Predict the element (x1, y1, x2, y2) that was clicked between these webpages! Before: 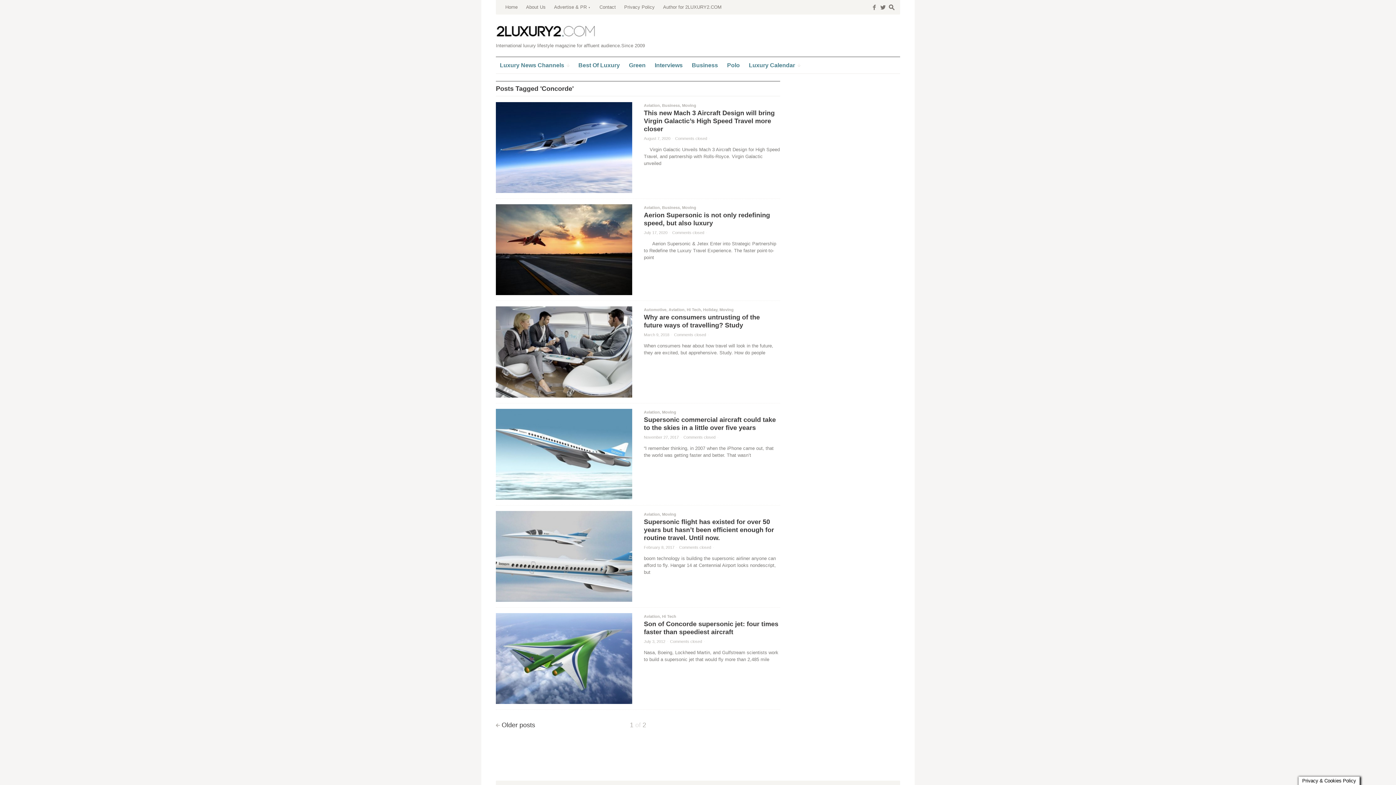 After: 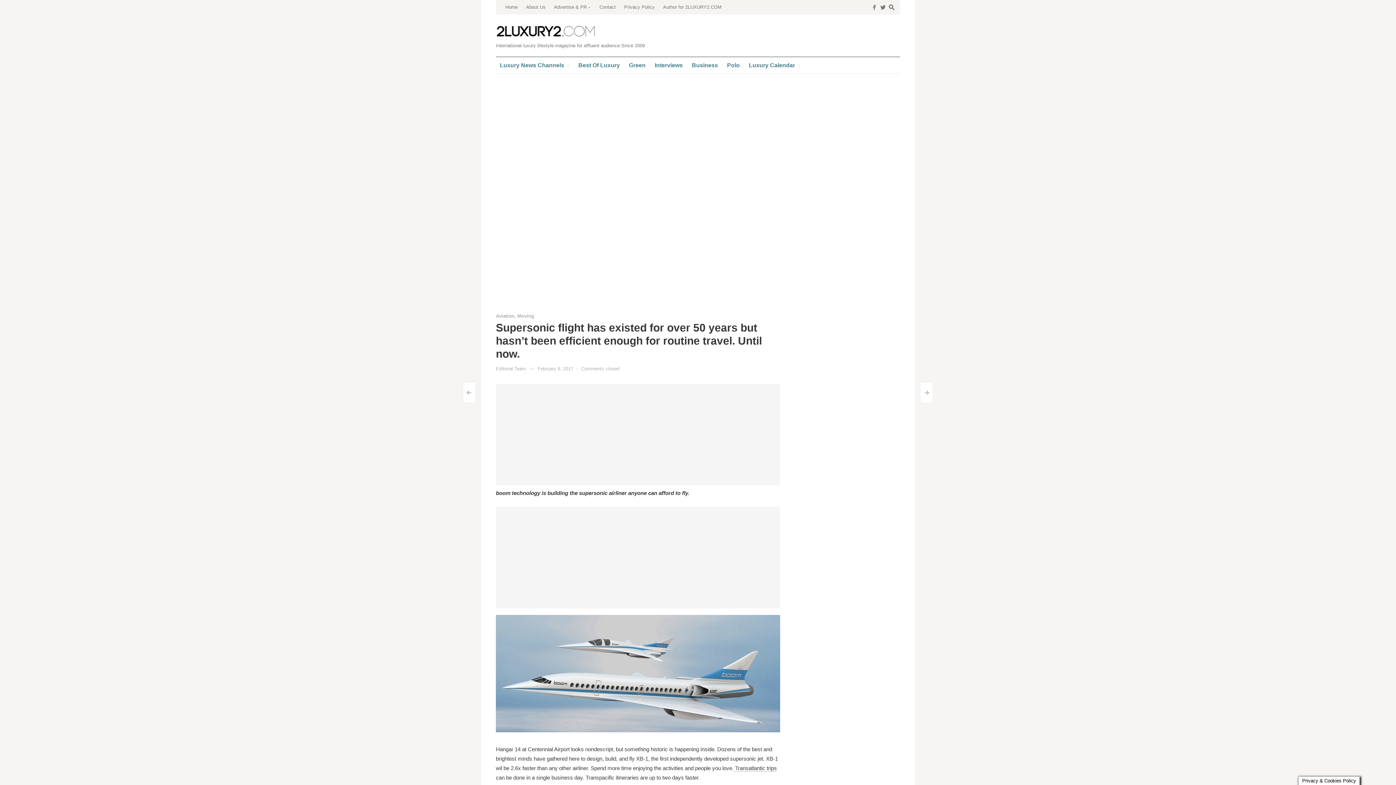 Action: label: Supersonic flight has existed for over 50 years but hasn’t been efficient enough for routine travel. Until now. bbox: (644, 518, 774, 541)